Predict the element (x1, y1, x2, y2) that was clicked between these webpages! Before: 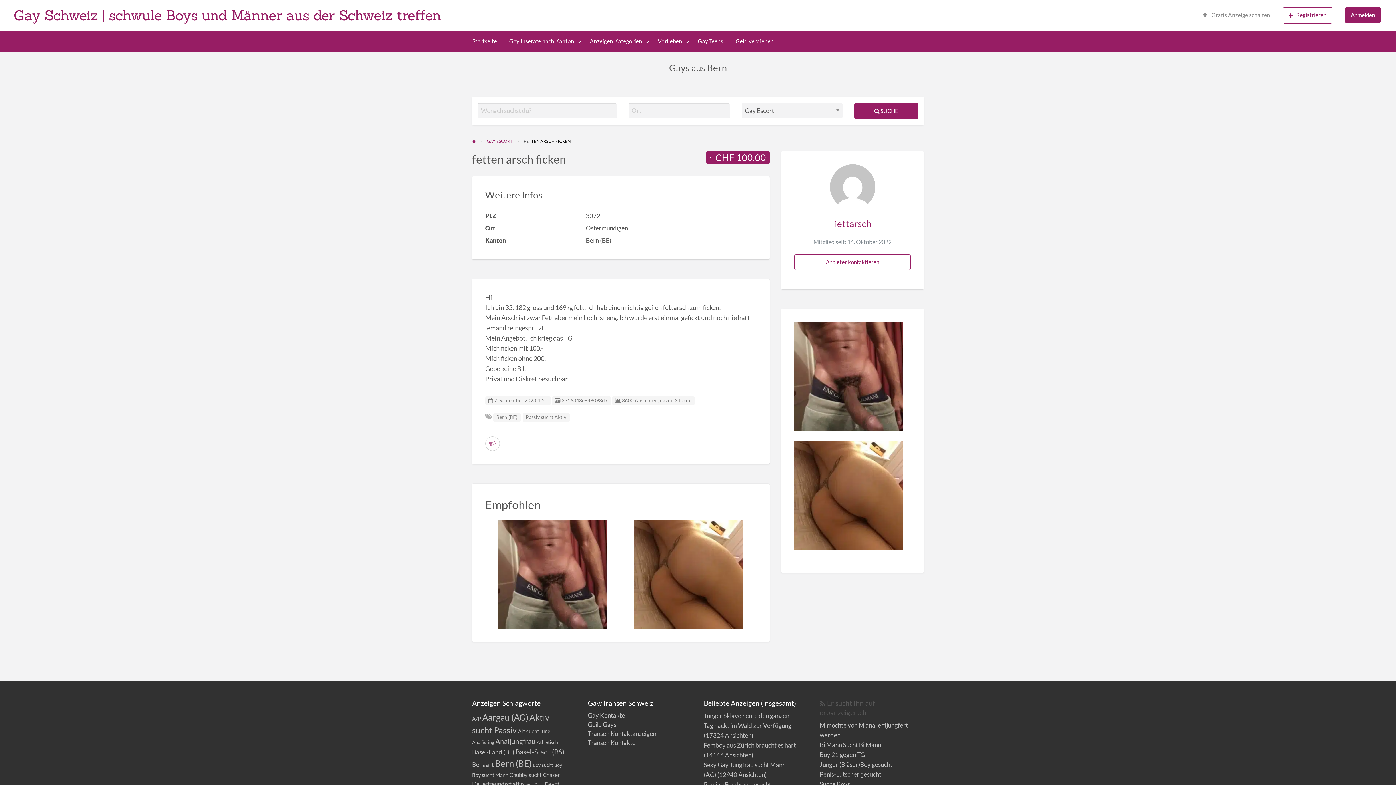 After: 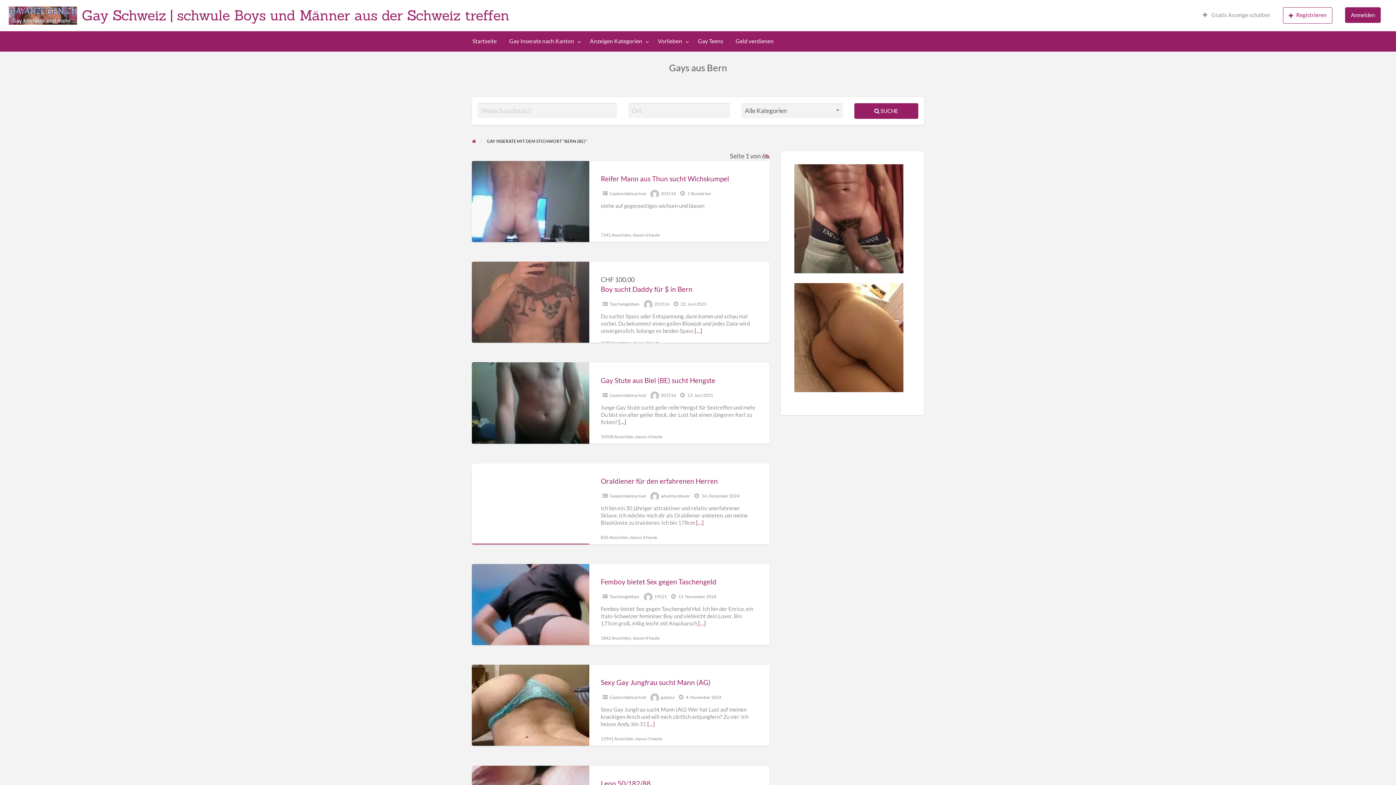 Action: label: Bern (BE) bbox: (496, 414, 517, 420)